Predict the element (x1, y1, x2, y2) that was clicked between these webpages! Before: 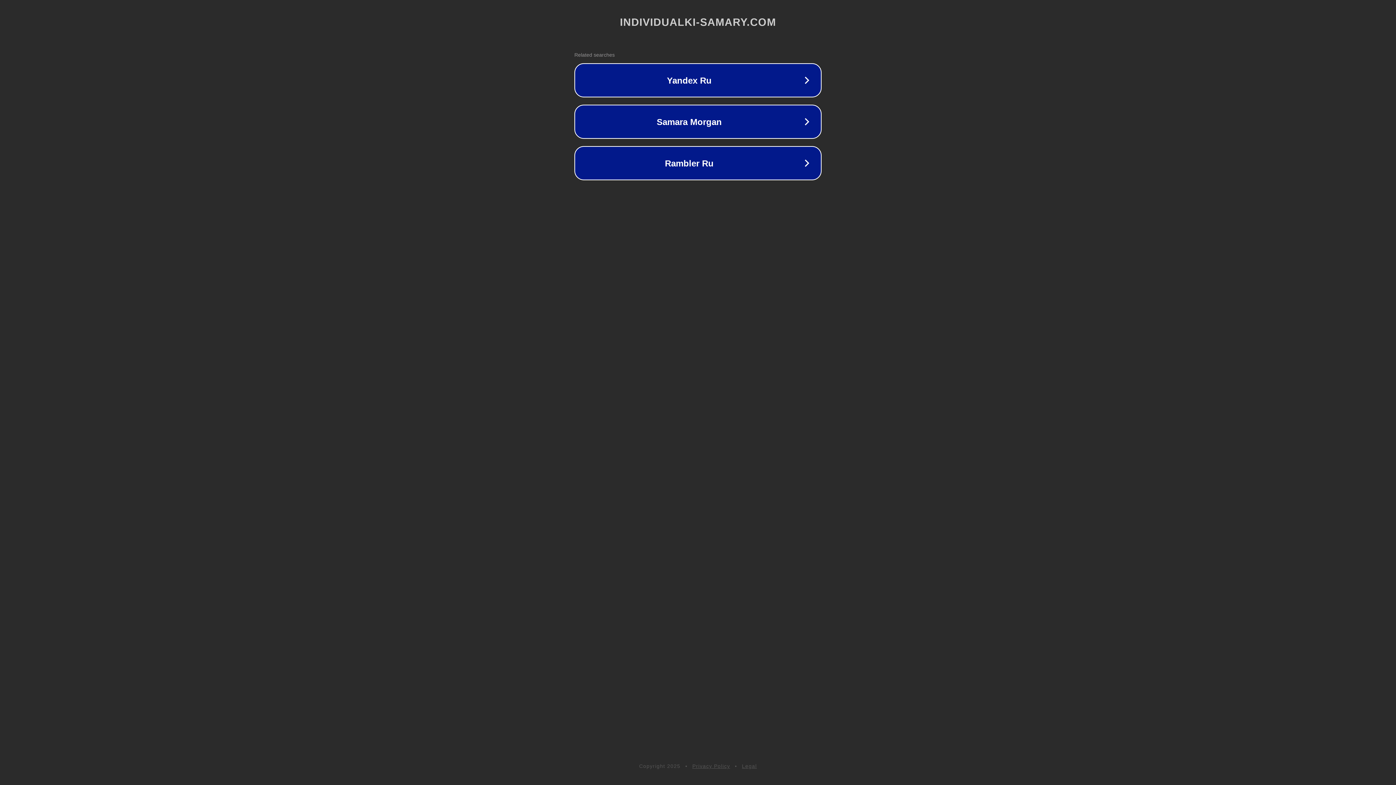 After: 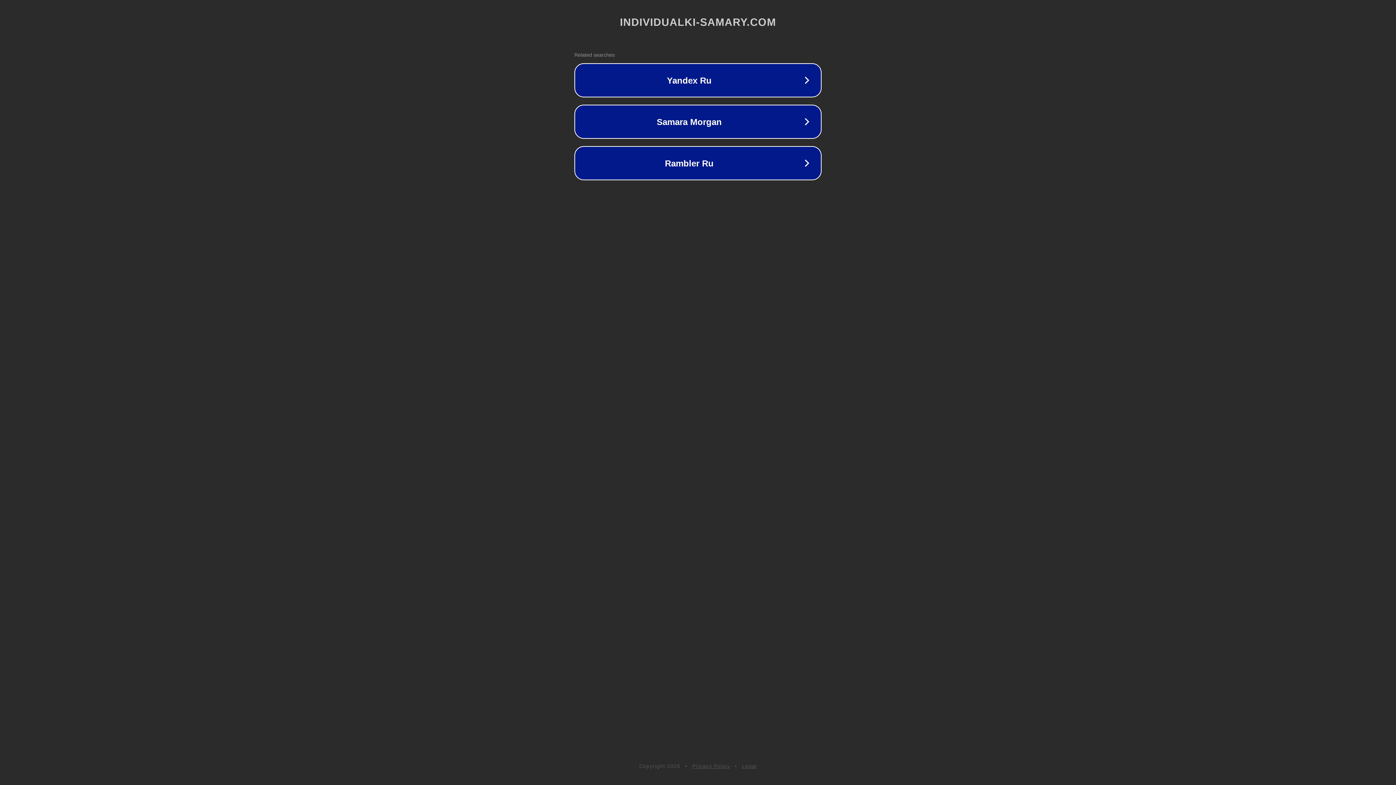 Action: bbox: (692, 763, 730, 769) label: Privacy Policy